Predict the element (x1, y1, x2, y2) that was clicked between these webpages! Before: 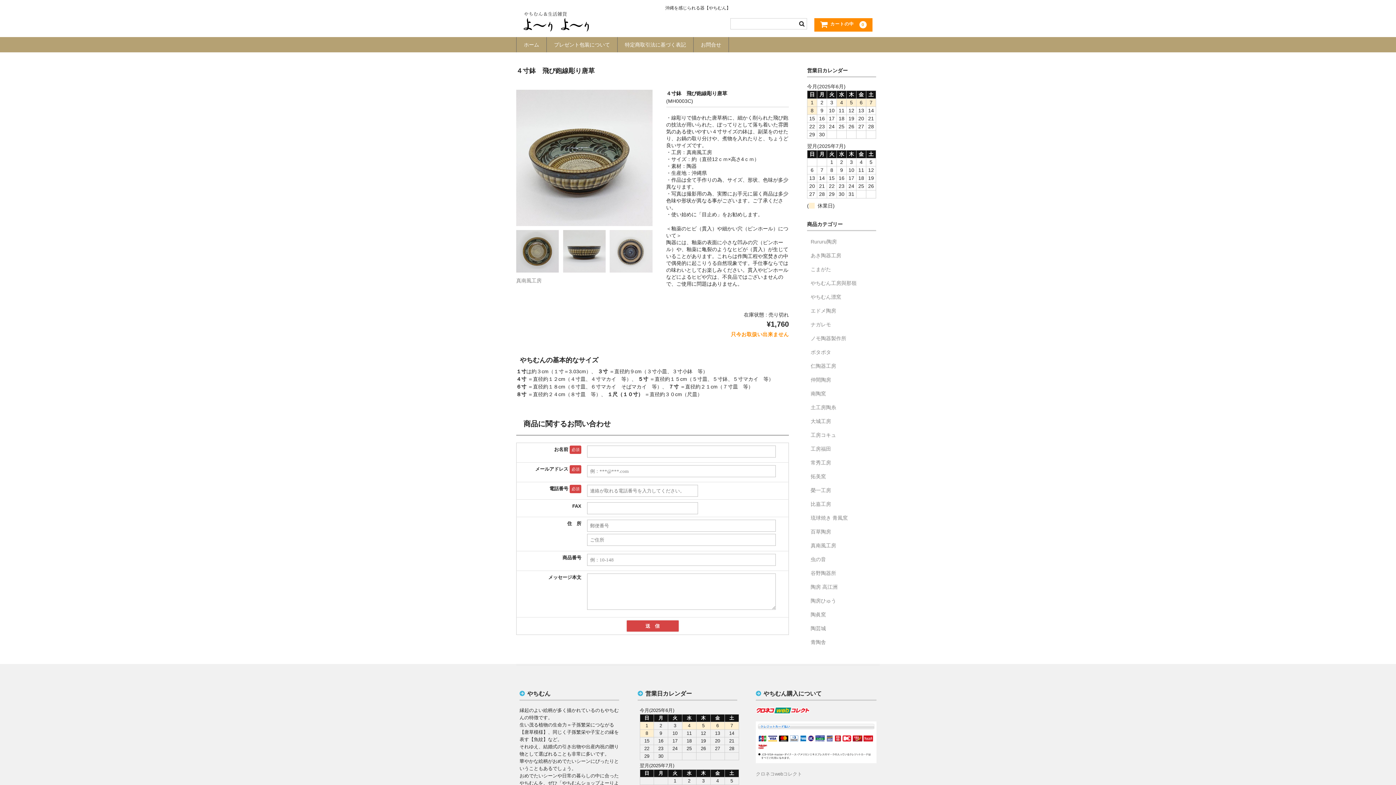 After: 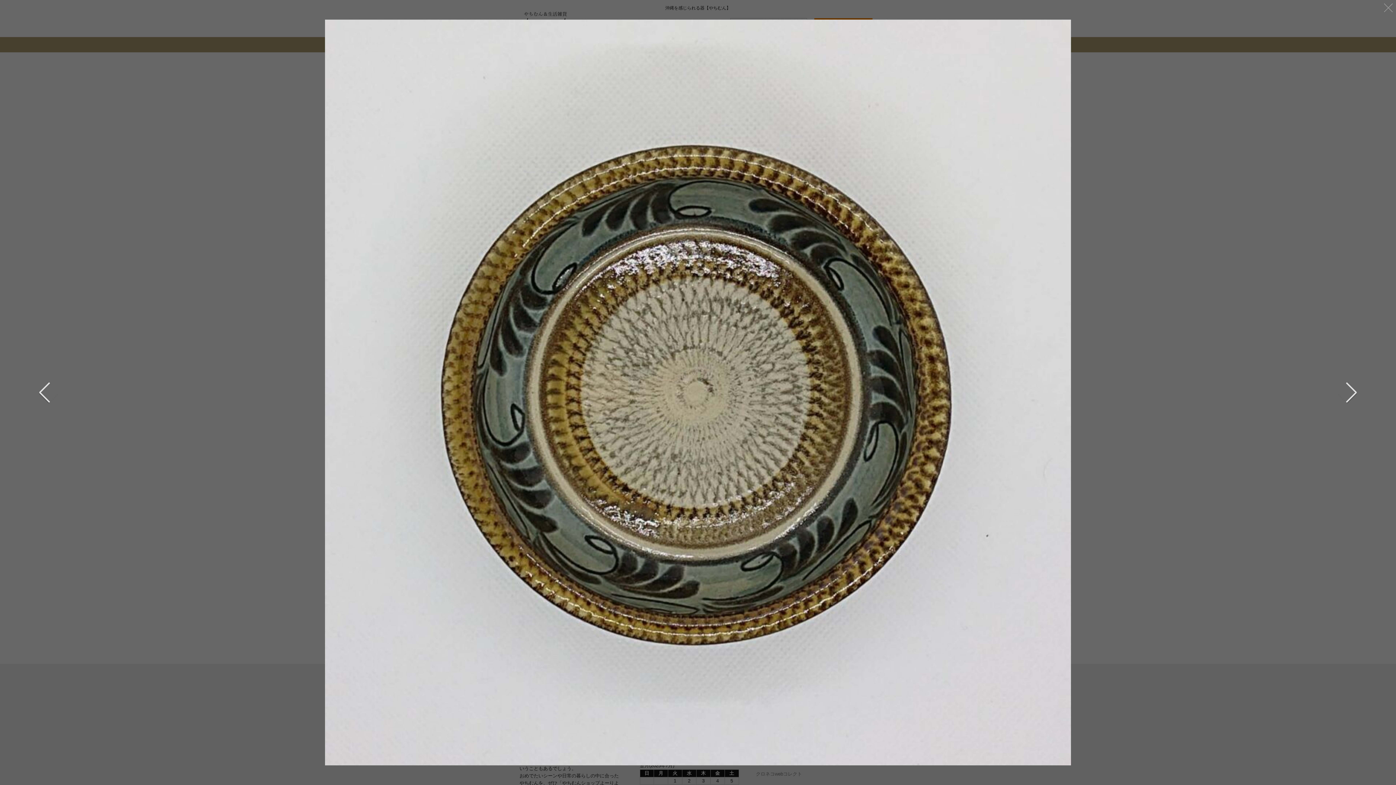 Action: bbox: (516, 230, 558, 272)